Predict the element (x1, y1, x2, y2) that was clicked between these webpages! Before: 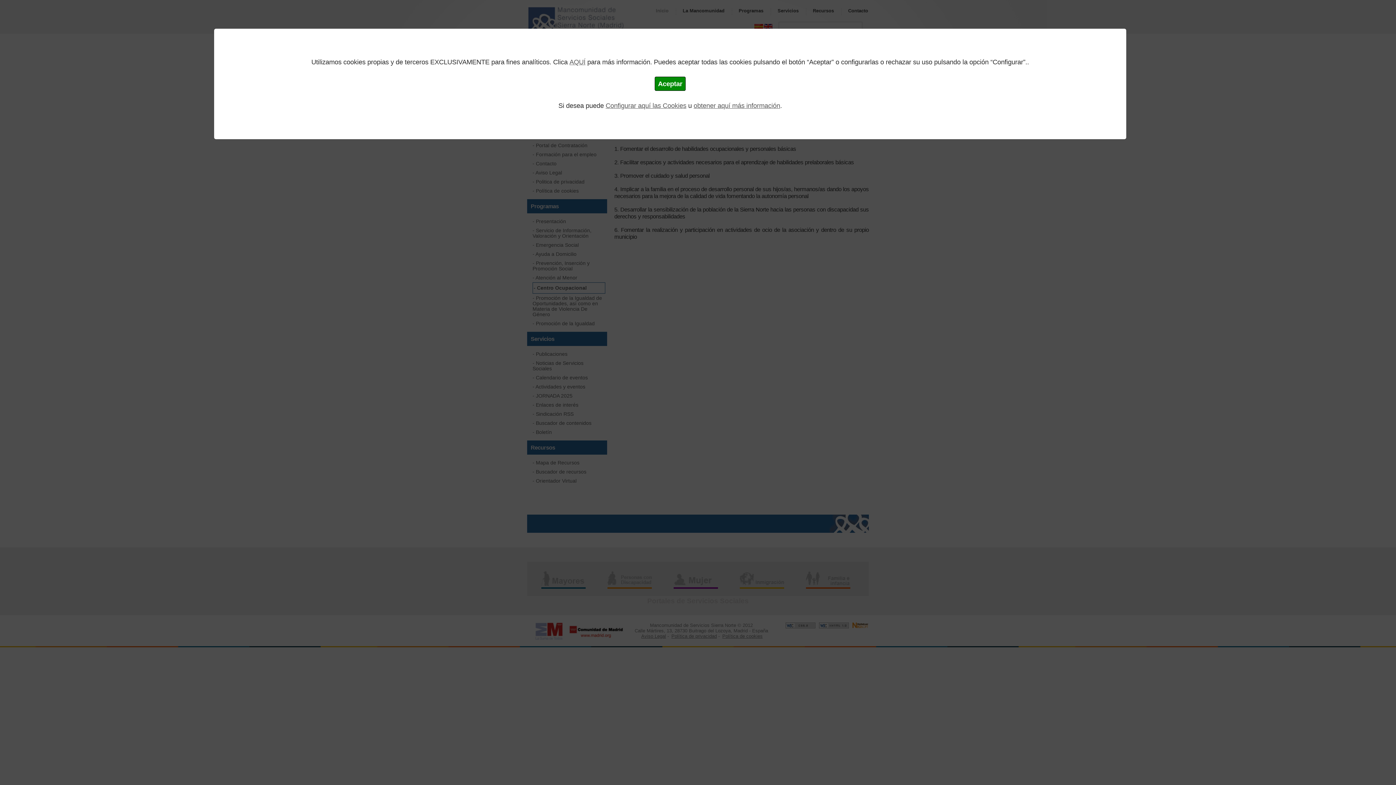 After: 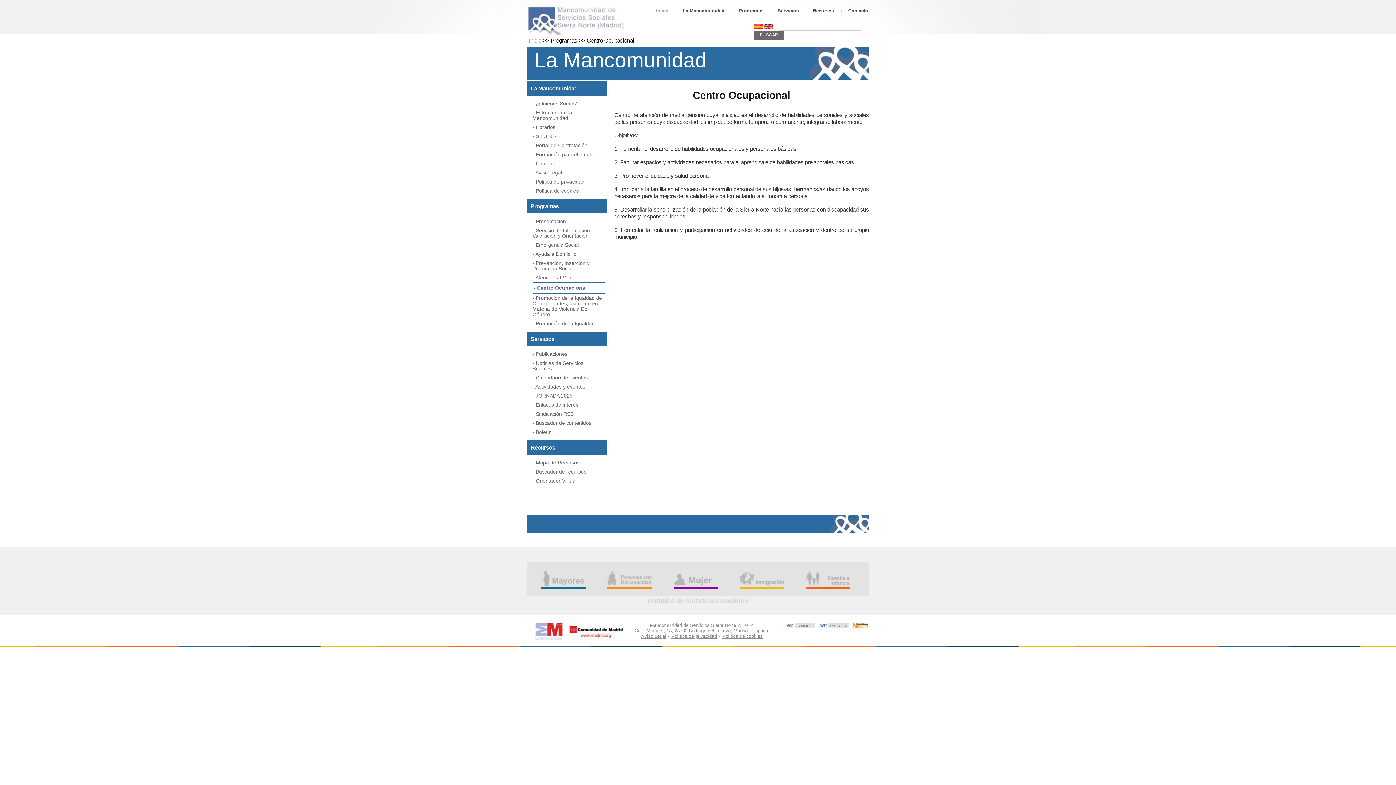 Action: label: Aceptar bbox: (654, 76, 685, 90)